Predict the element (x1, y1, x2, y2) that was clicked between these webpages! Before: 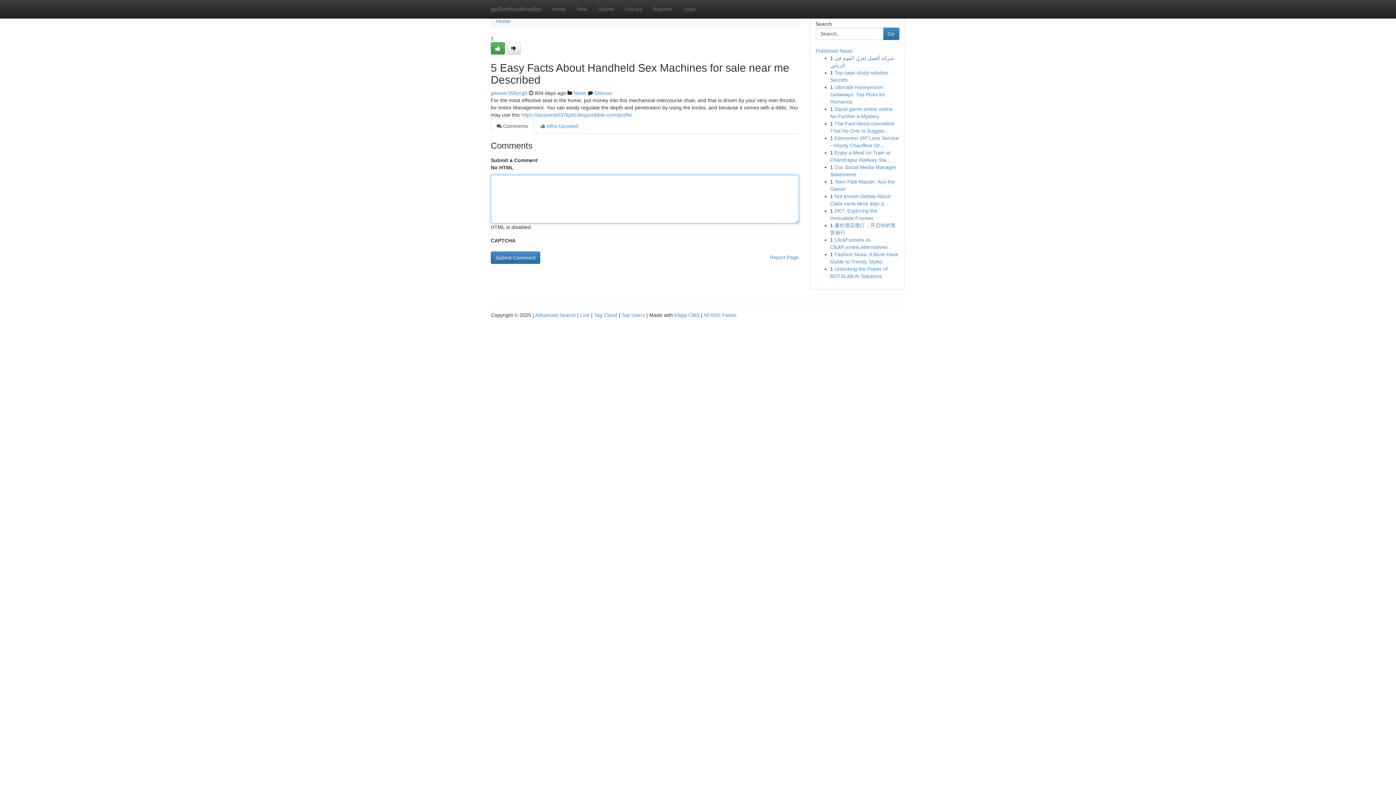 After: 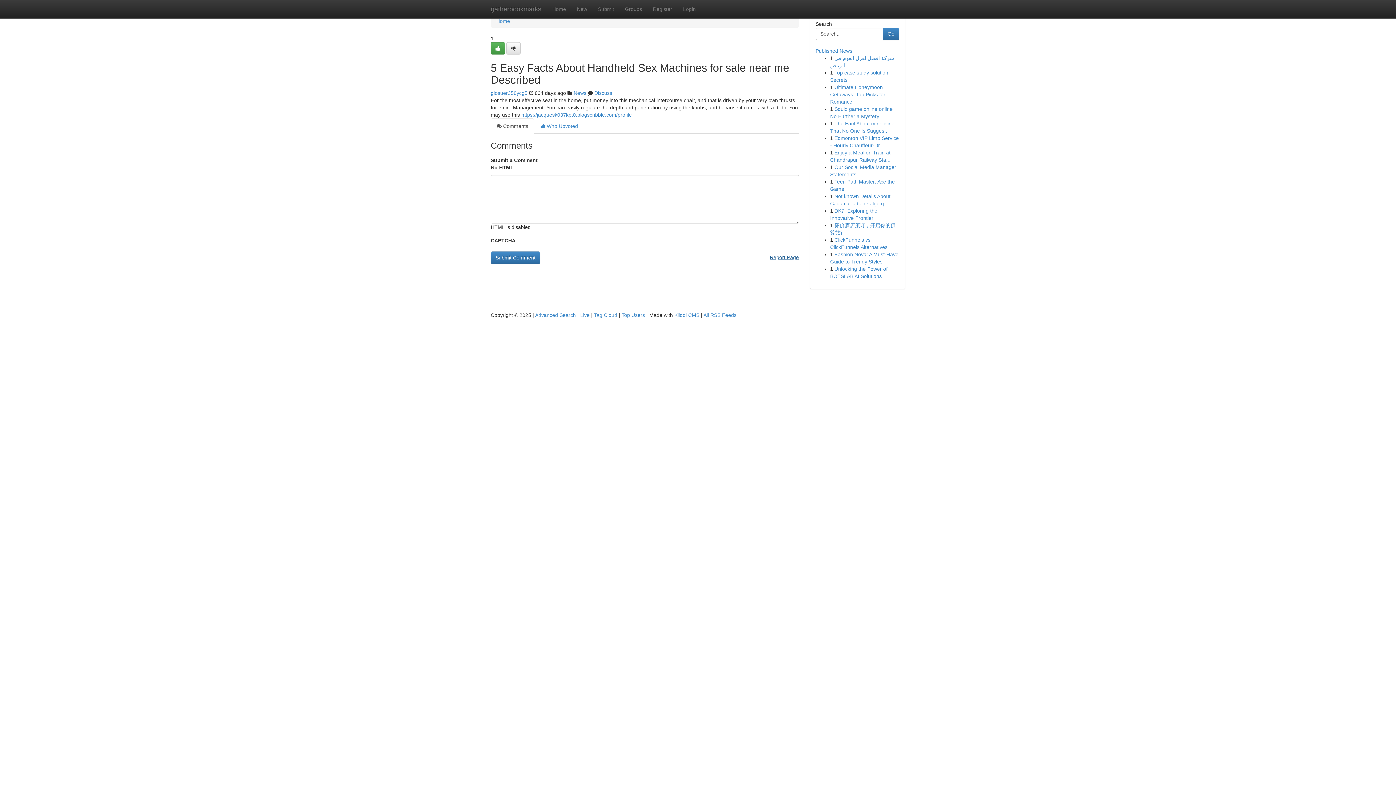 Action: bbox: (770, 251, 799, 263) label: Report Page